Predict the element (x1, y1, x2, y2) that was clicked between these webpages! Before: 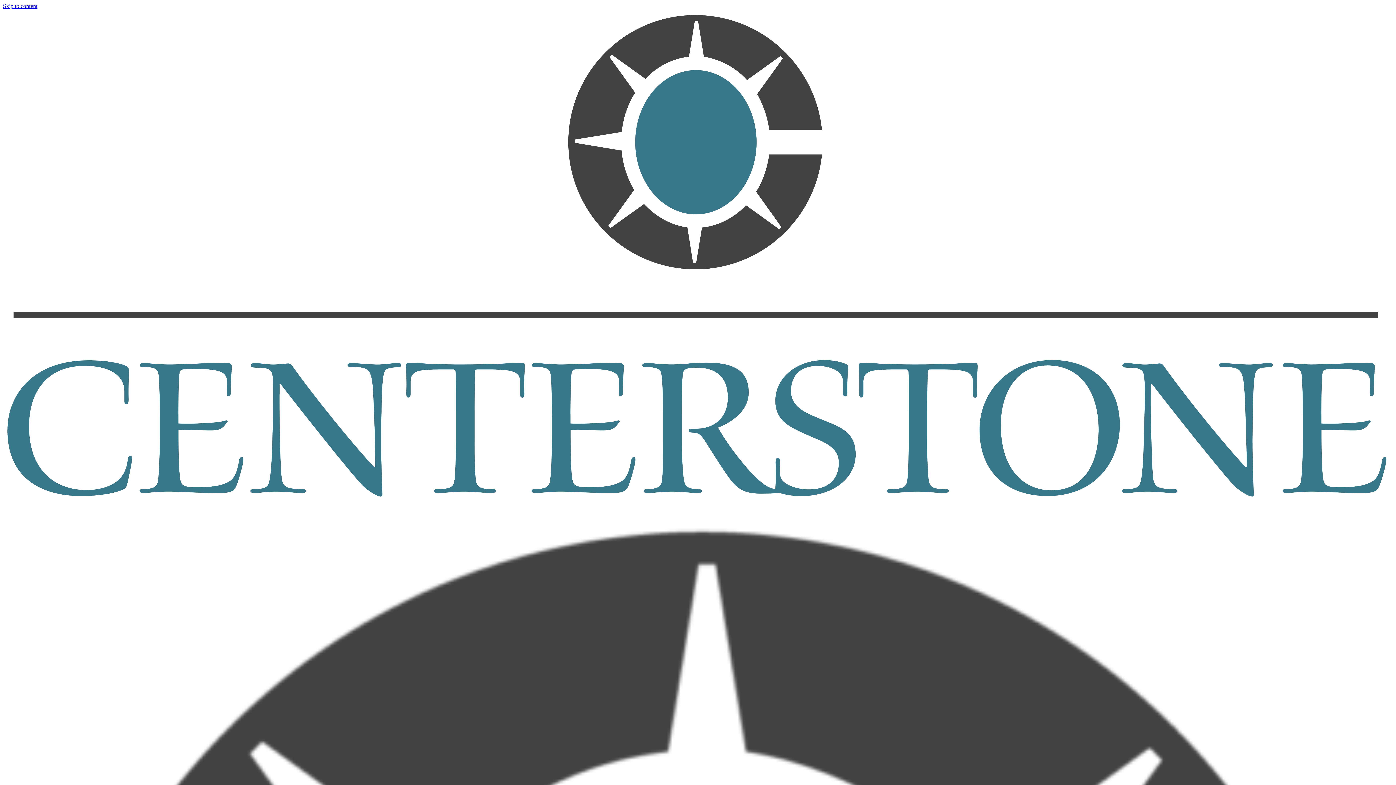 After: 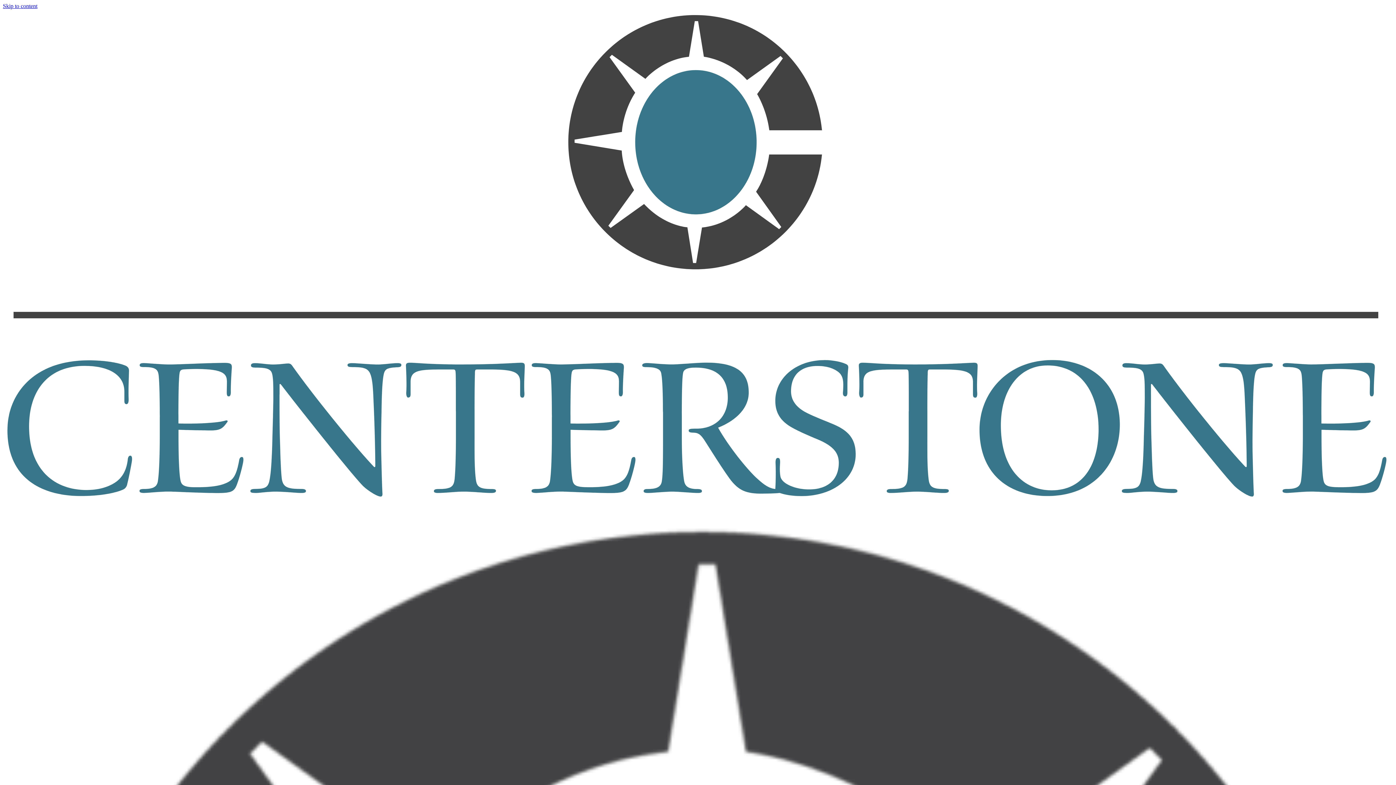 Action: bbox: (2, 498, 1393, 504)